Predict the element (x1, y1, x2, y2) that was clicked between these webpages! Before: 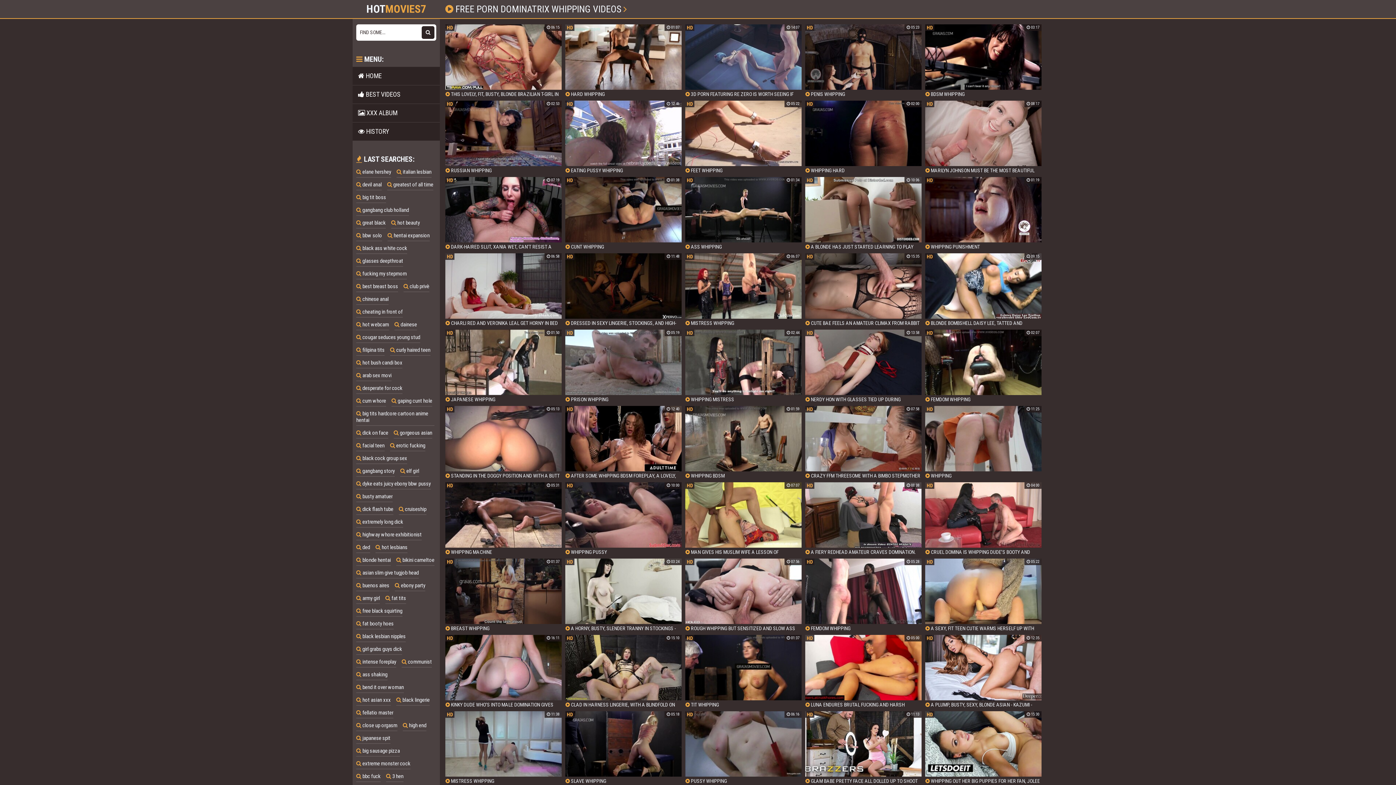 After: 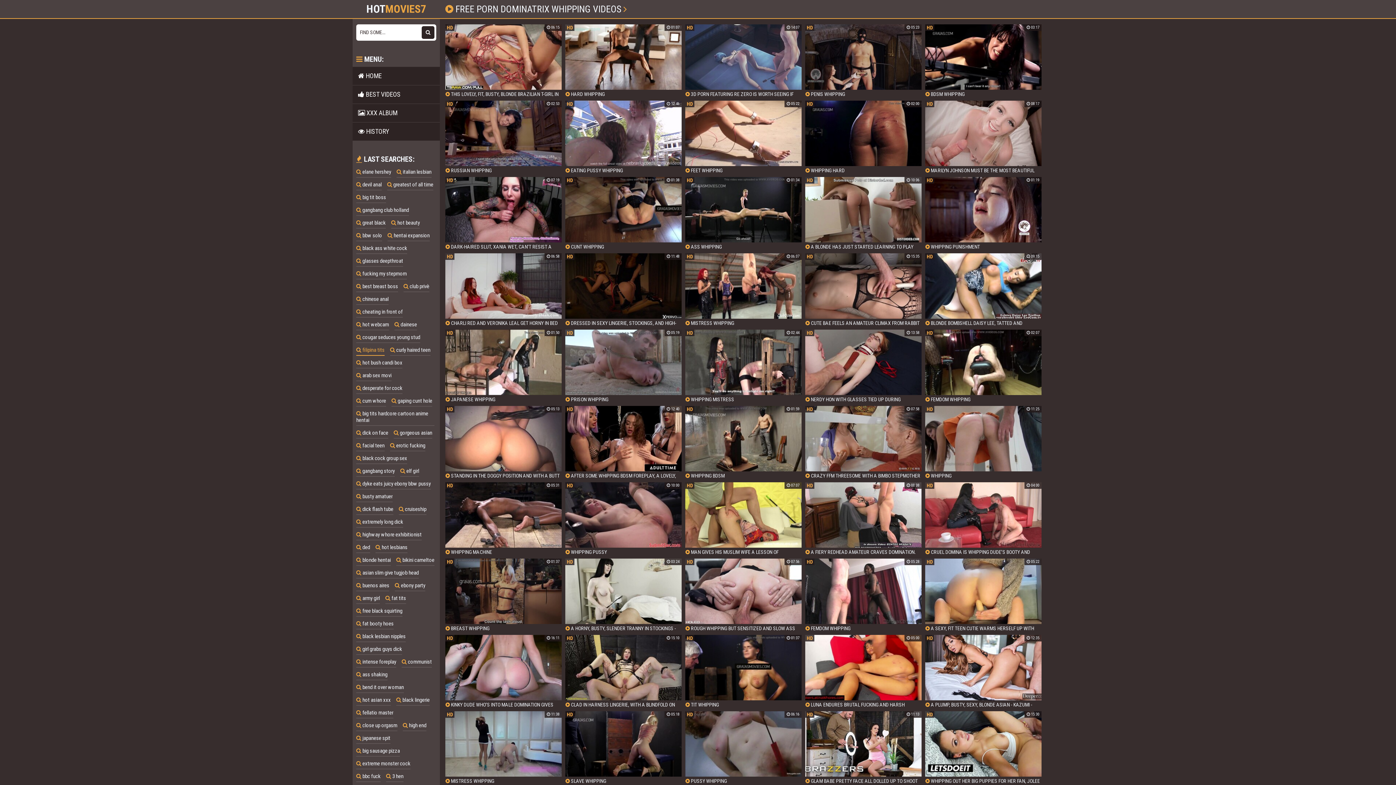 Action: label:  filipina tits bbox: (356, 345, 384, 356)